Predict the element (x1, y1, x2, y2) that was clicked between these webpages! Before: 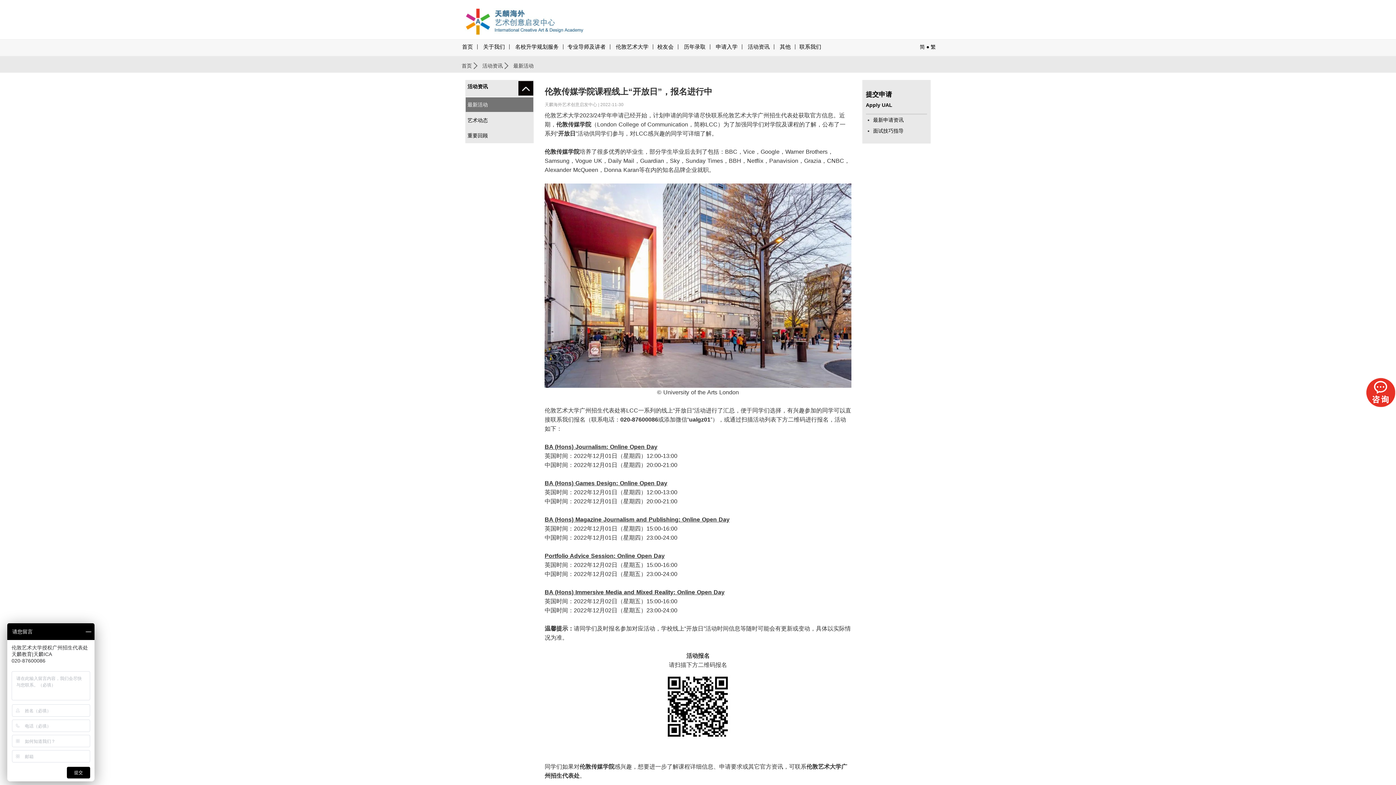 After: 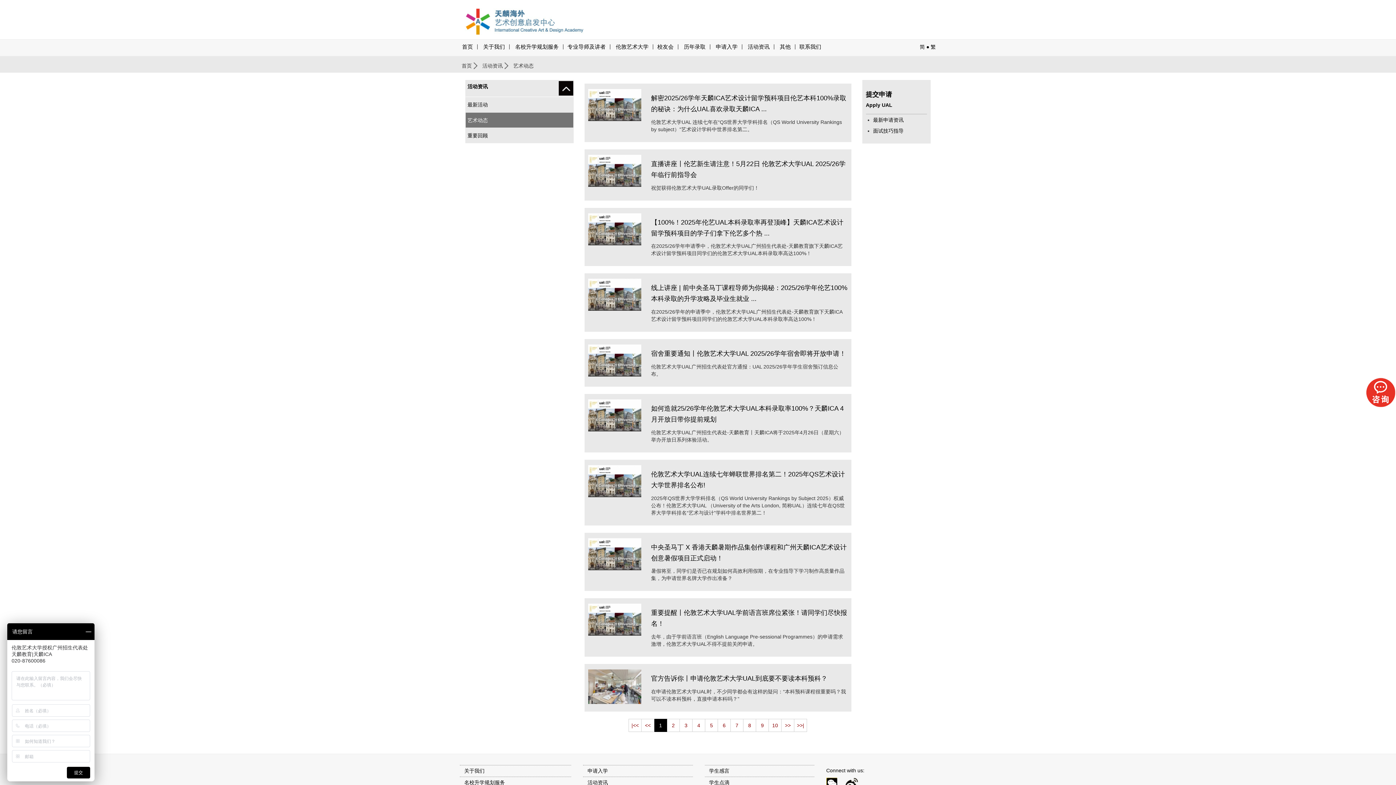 Action: label: 艺术动态 bbox: (467, 116, 533, 123)